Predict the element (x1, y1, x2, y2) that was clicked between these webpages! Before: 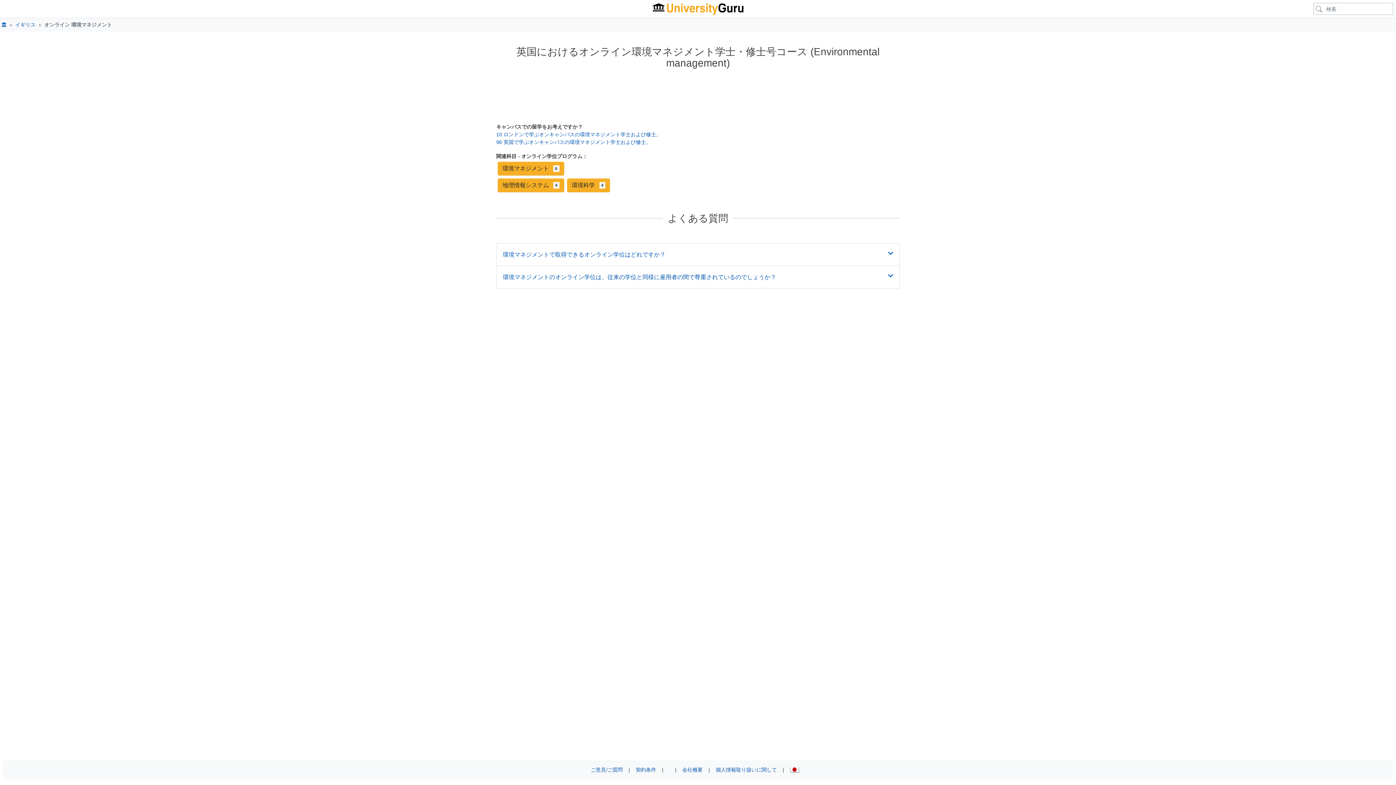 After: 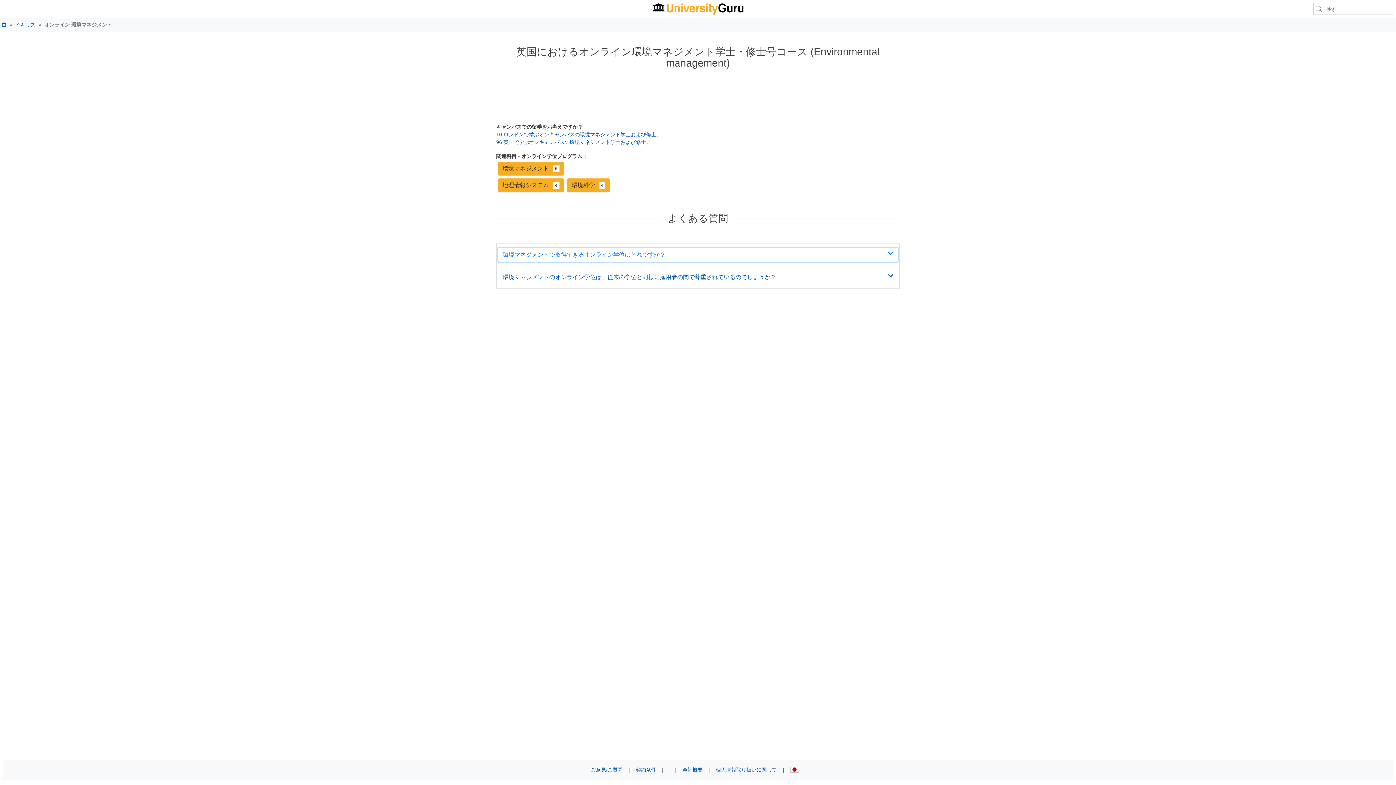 Action: bbox: (498, 247, 898, 261) label: 環境マネジメントで取得できるオンライン学位はどれですか？